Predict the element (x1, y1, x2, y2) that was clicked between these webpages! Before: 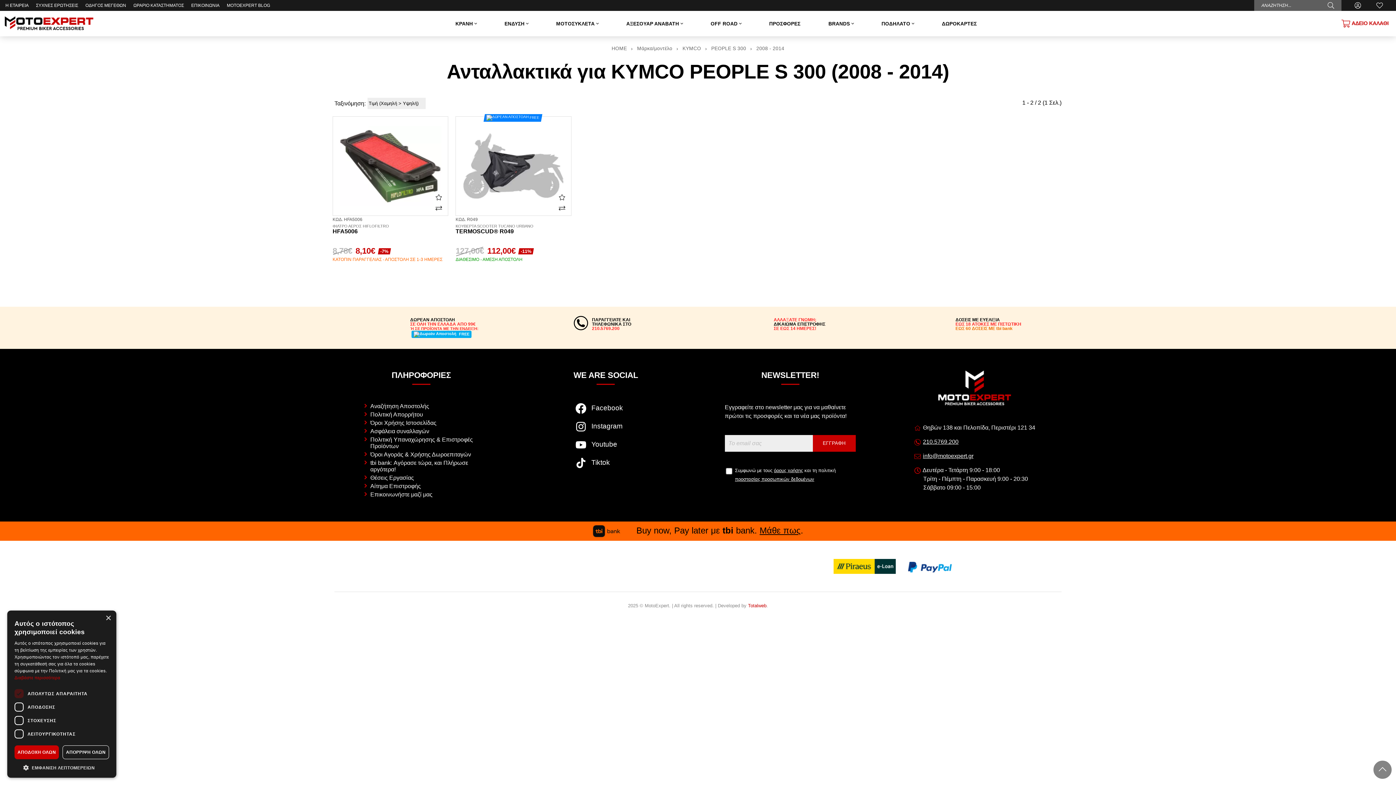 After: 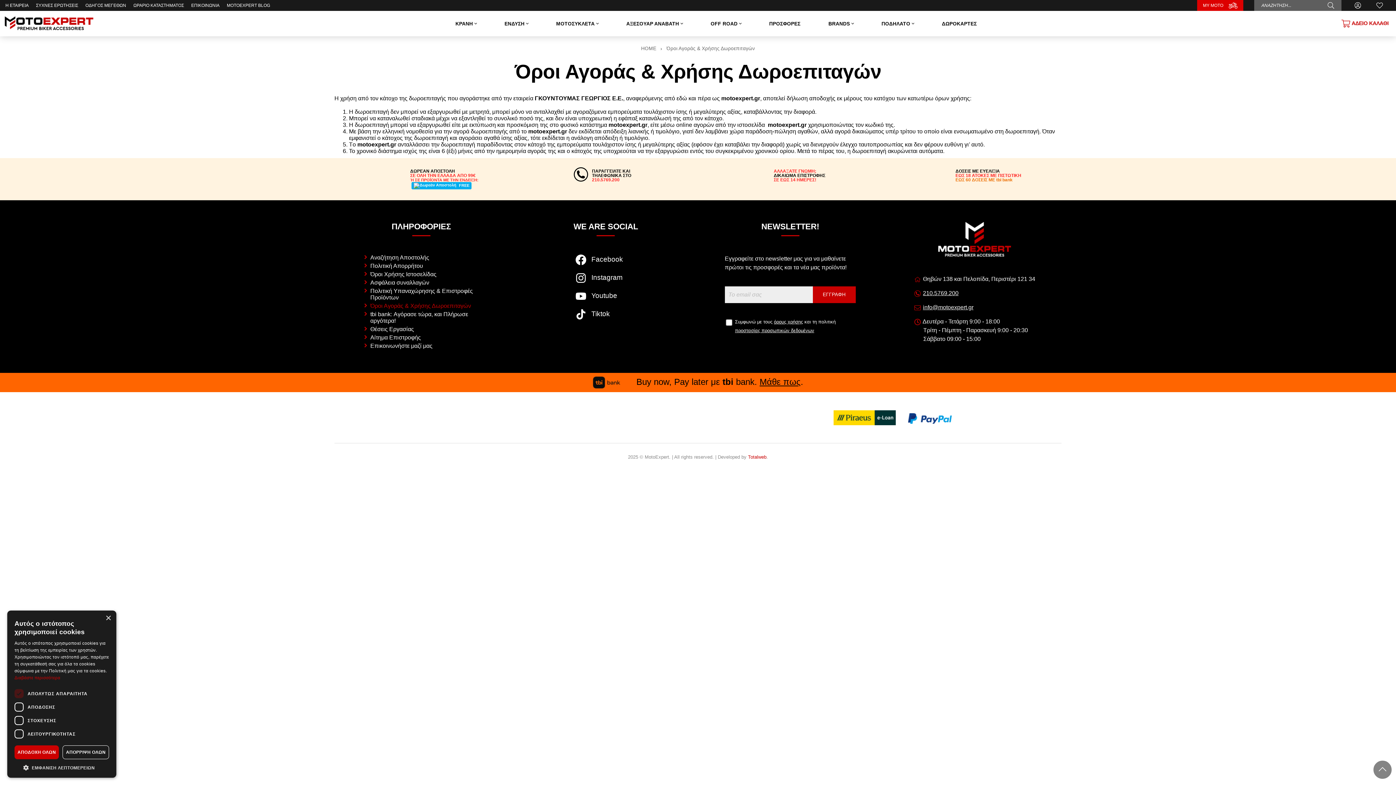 Action: label: Όροι Αγοράς & Χρήσης Δωροεπιταγών bbox: (370, 451, 471, 457)